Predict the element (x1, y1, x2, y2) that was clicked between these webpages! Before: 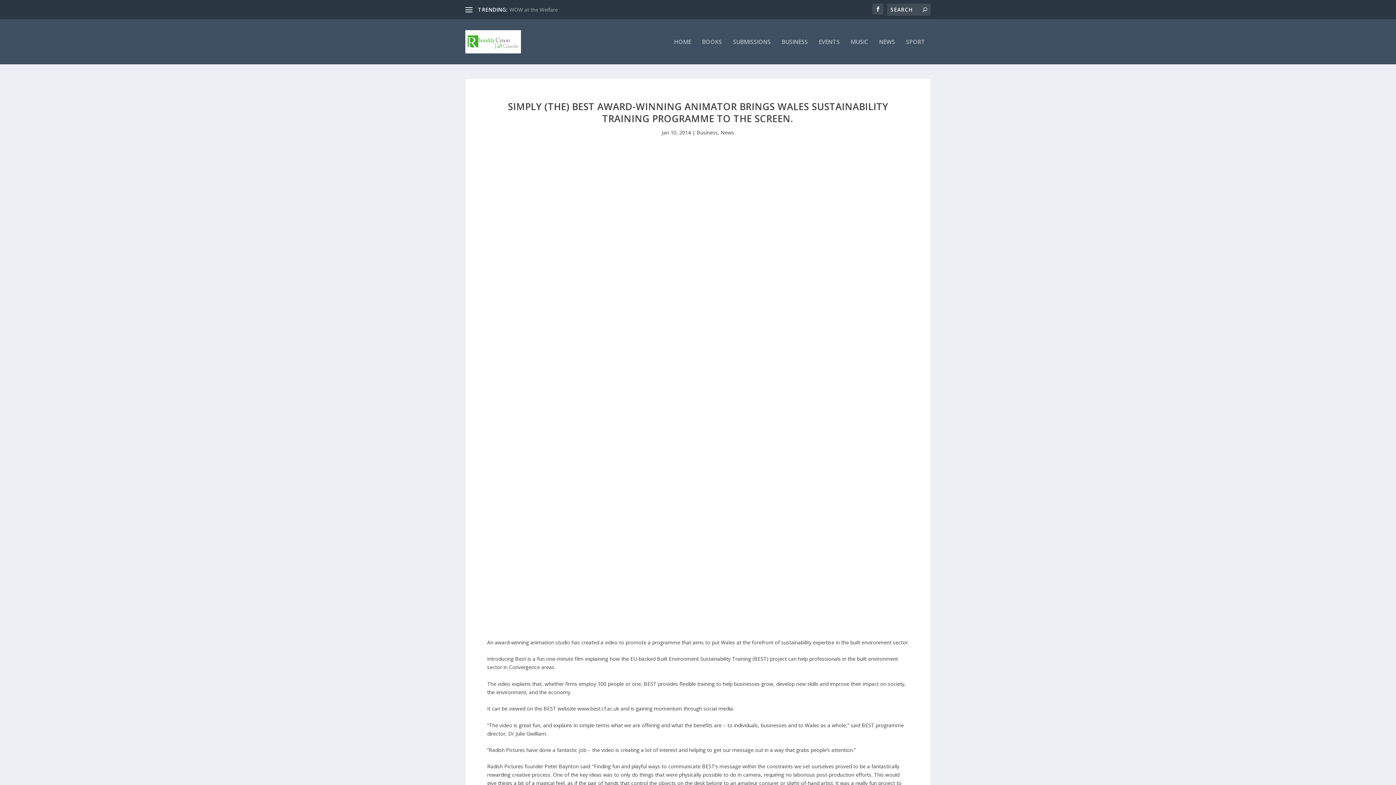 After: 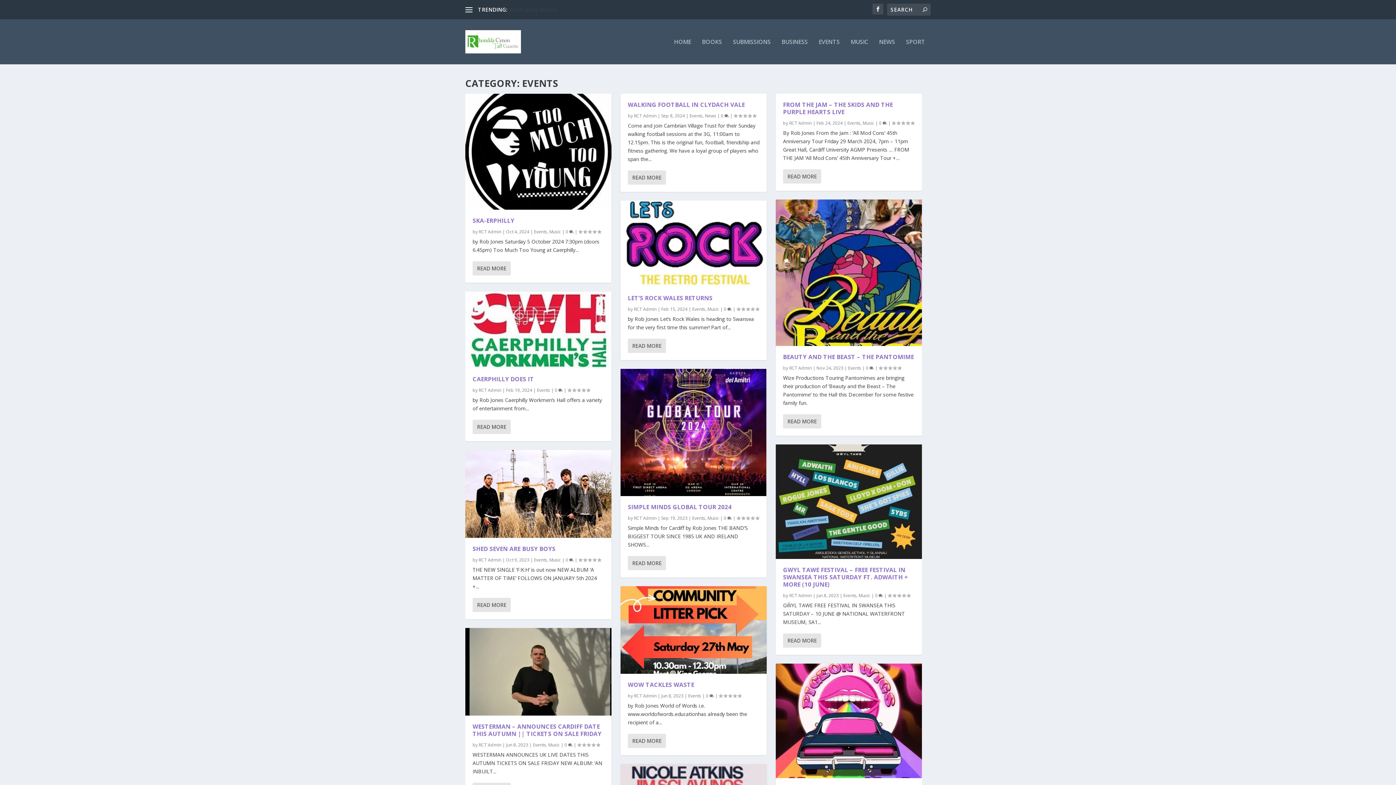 Action: label: EVENTS bbox: (818, 38, 840, 64)